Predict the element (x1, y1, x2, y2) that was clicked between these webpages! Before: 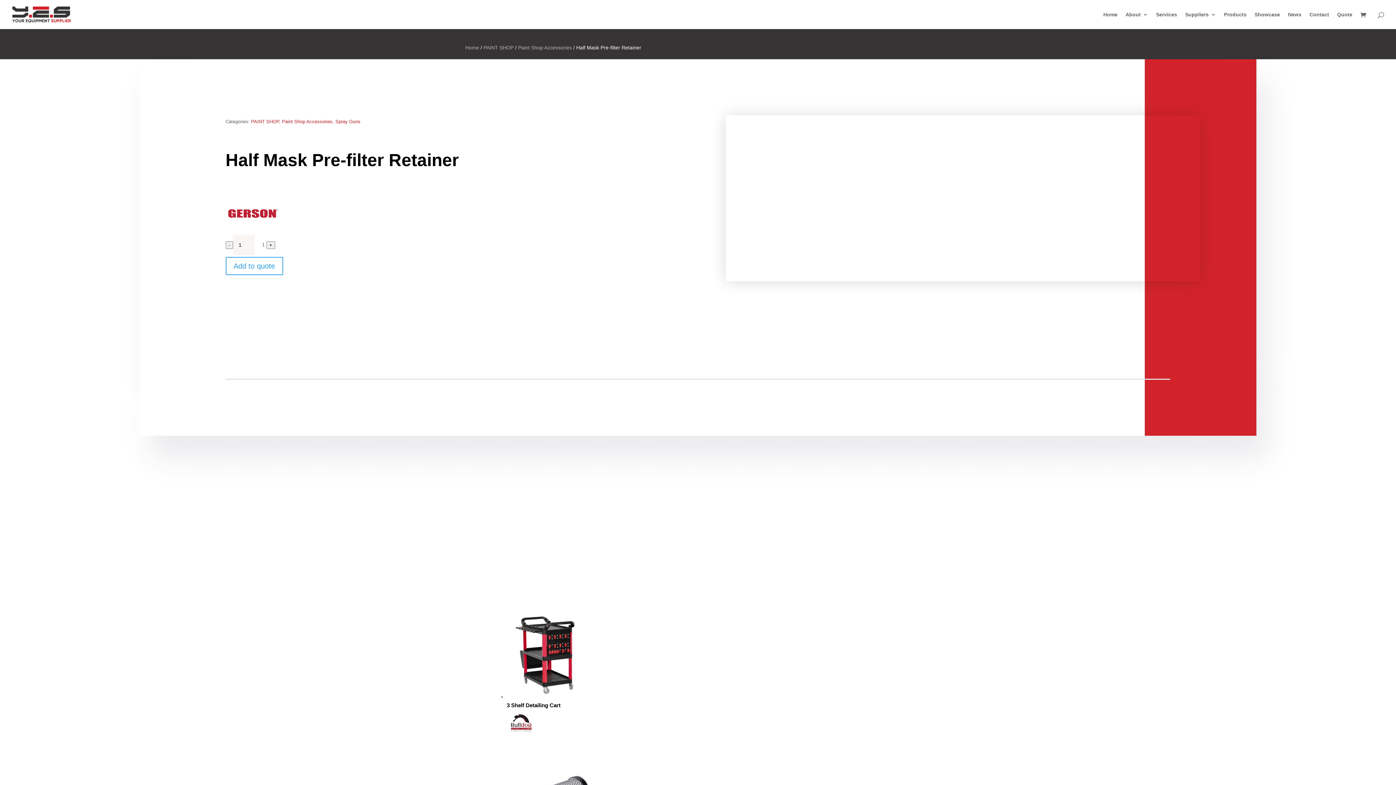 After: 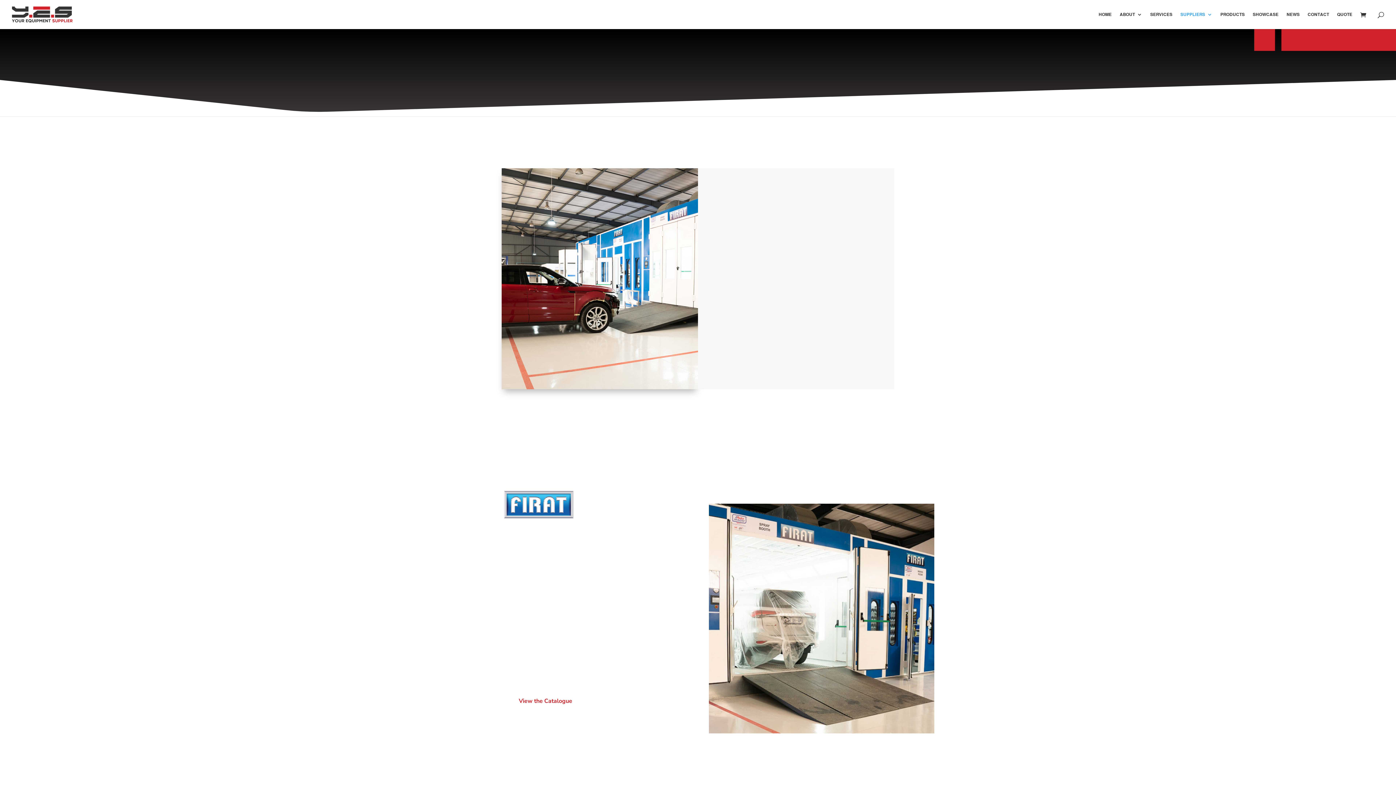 Action: label: Suppliers bbox: (1185, 12, 1216, 29)